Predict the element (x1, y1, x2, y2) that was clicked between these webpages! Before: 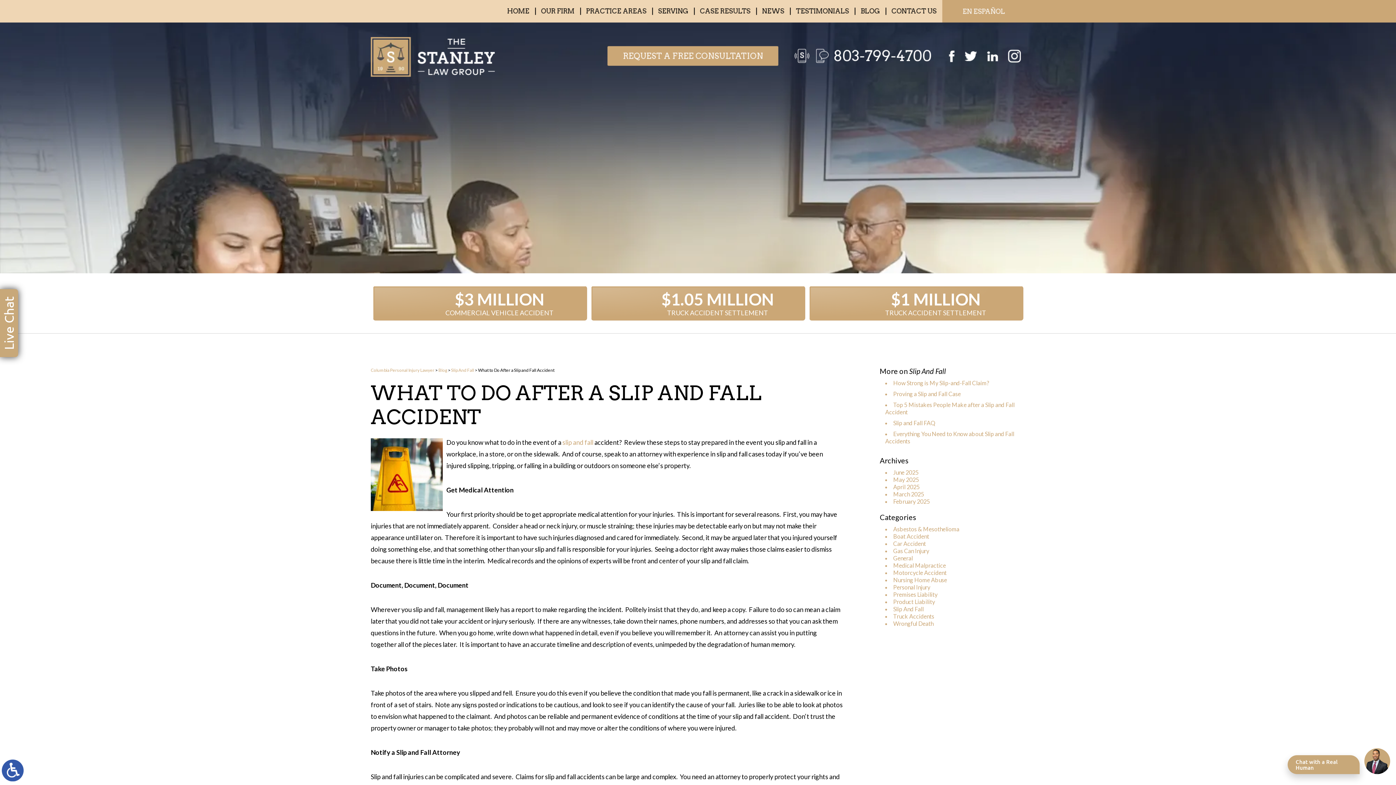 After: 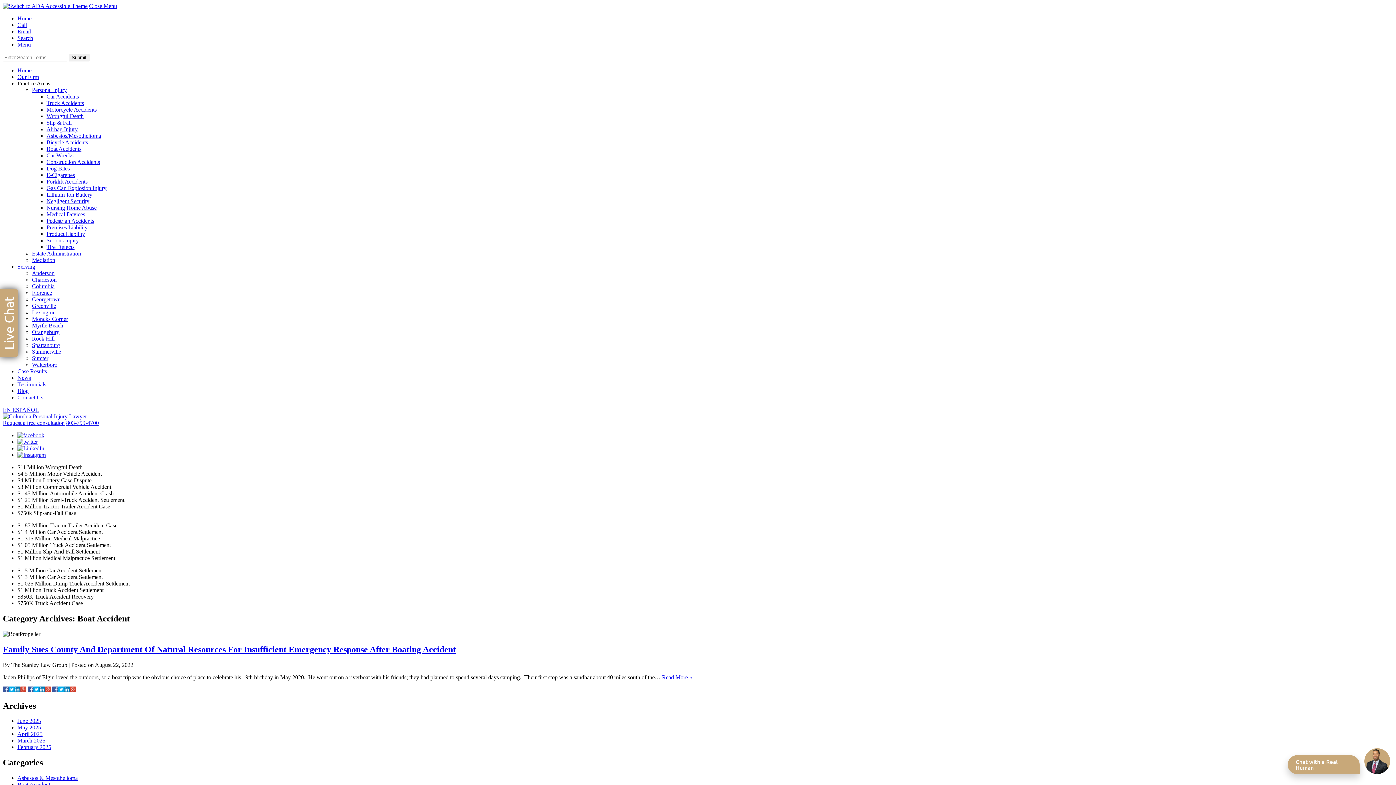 Action: label: Boat Accident bbox: (893, 533, 929, 540)